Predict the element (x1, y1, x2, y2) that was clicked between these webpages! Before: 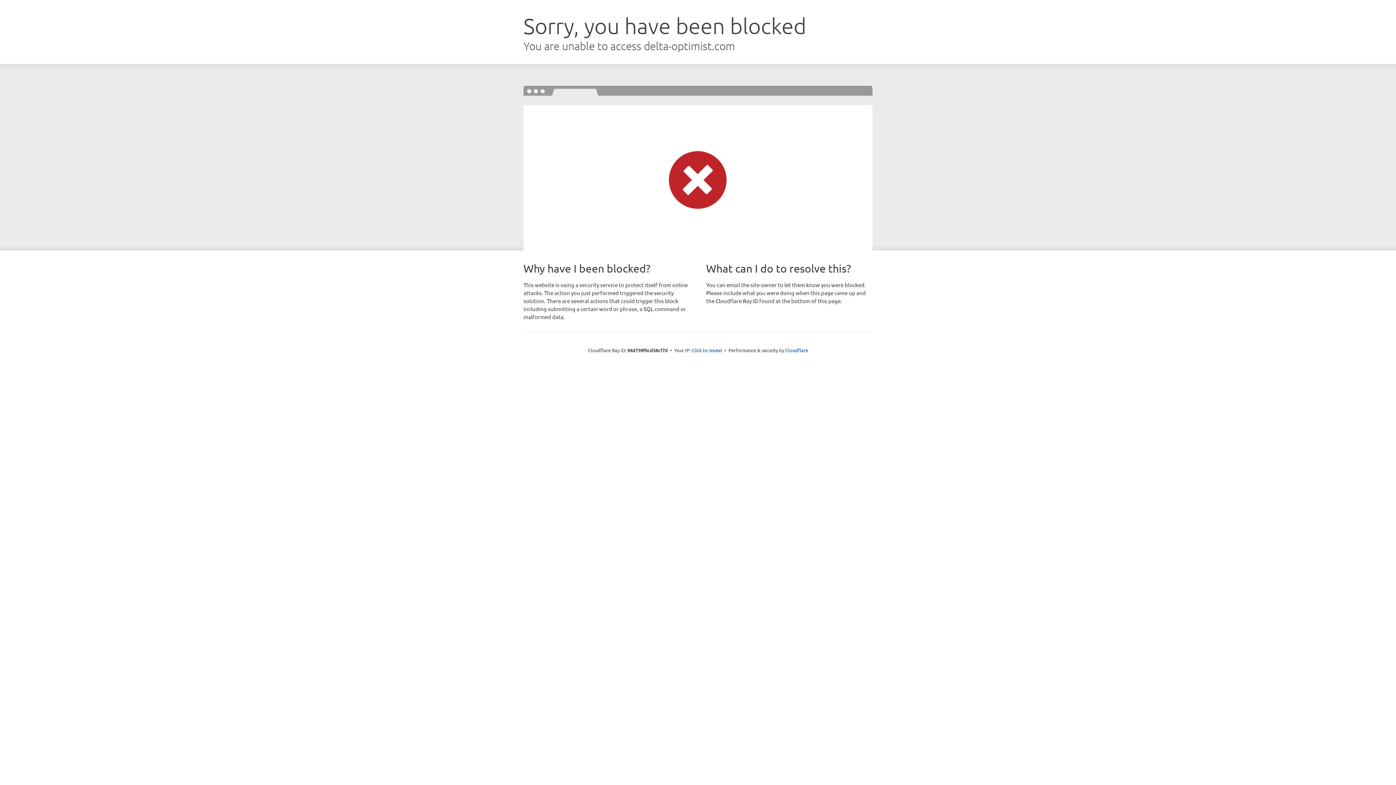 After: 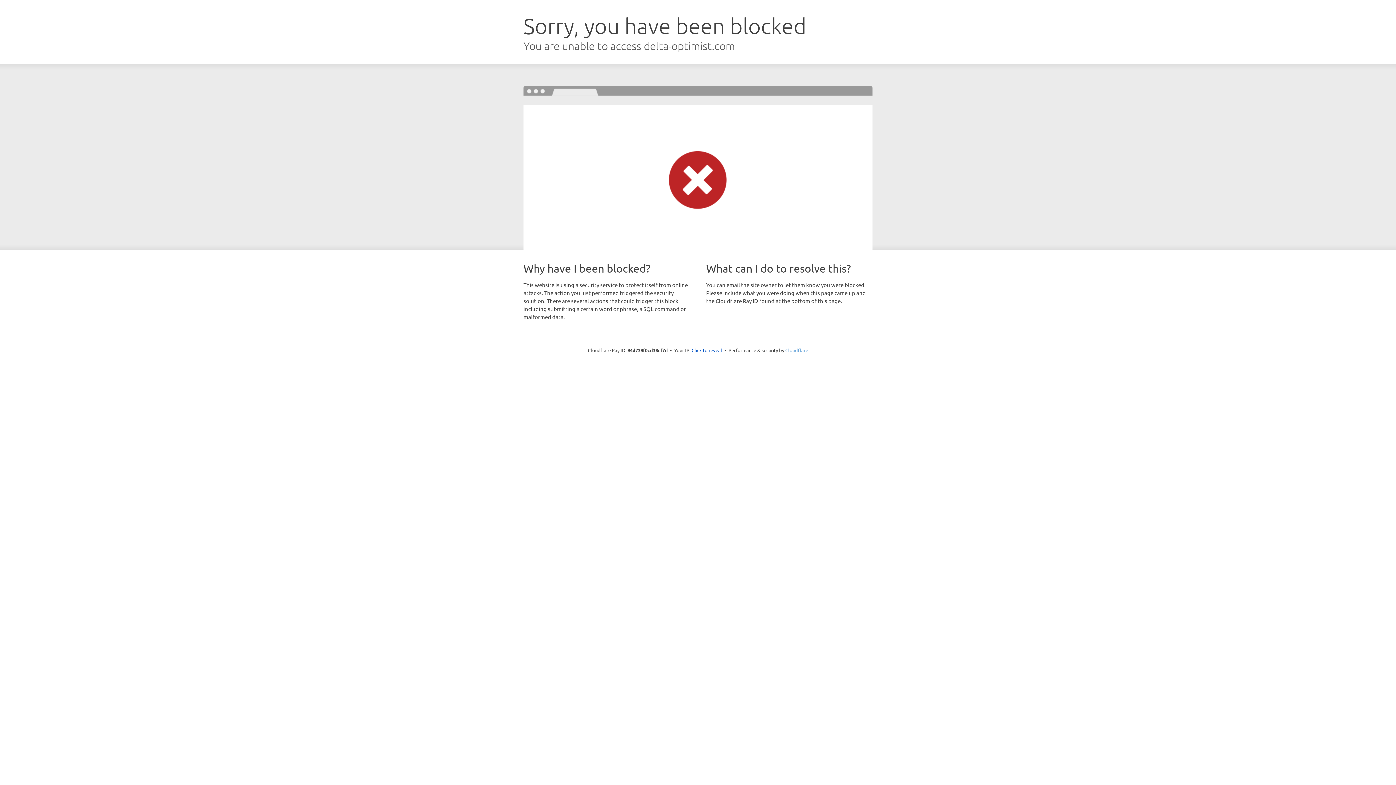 Action: label: Cloudflare bbox: (785, 347, 808, 353)